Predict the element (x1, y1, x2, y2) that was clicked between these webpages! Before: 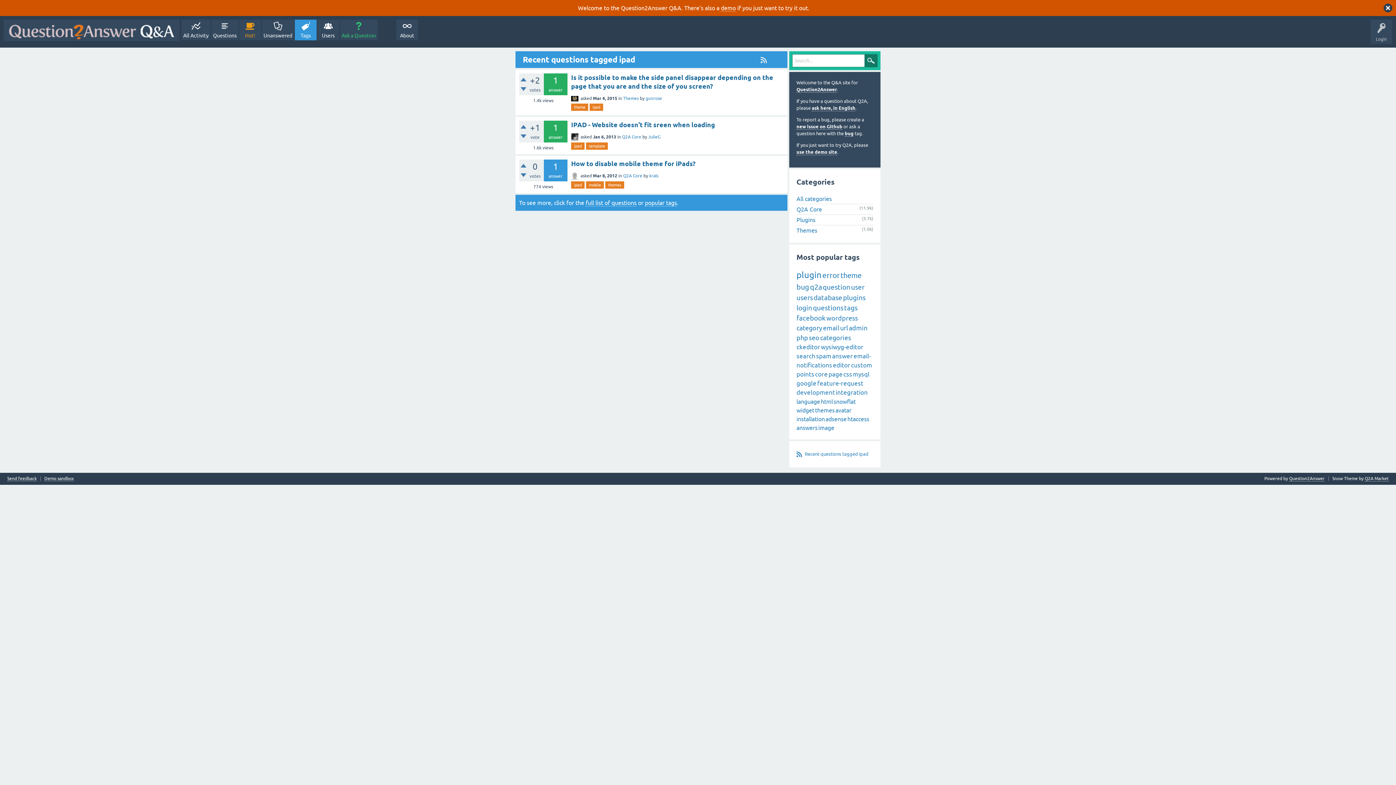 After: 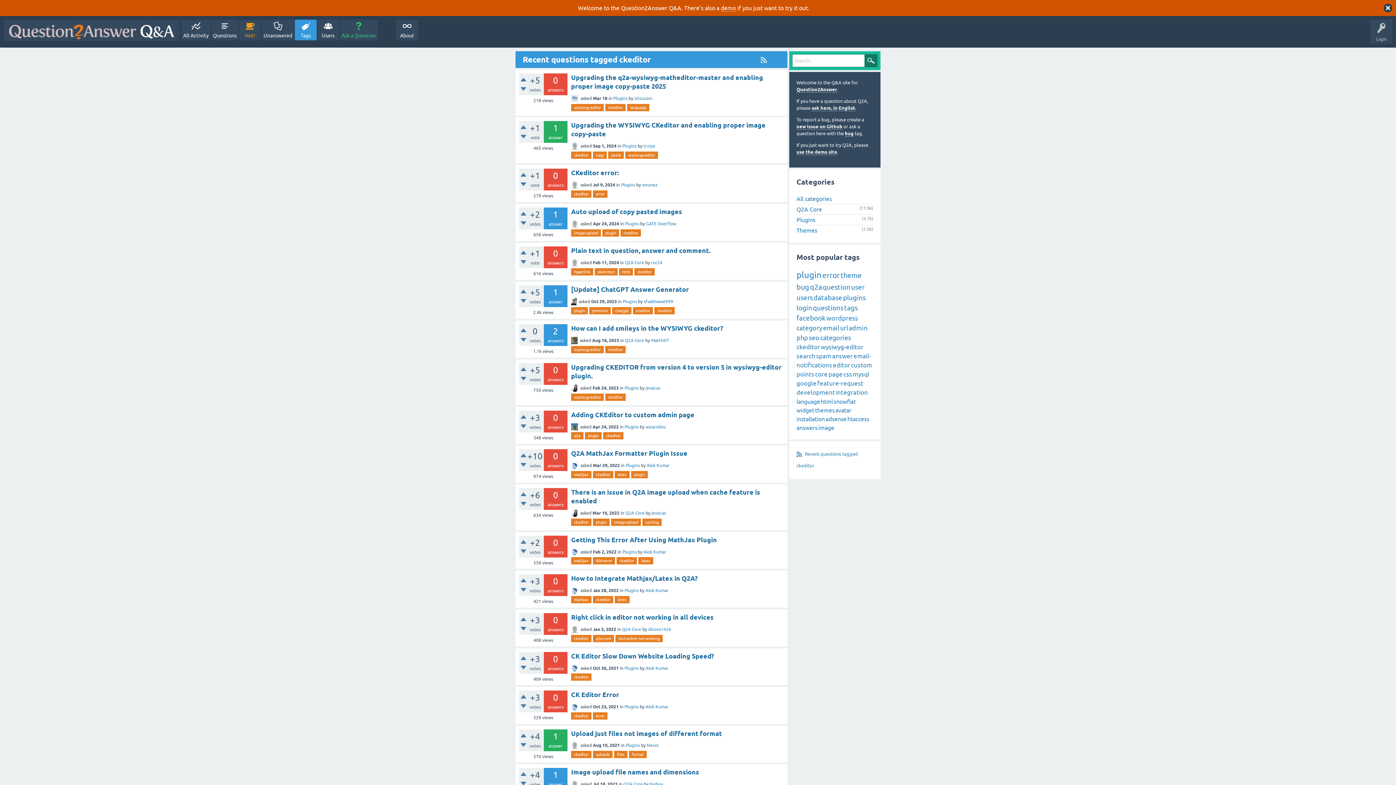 Action: label: ckeditor bbox: (796, 343, 820, 350)